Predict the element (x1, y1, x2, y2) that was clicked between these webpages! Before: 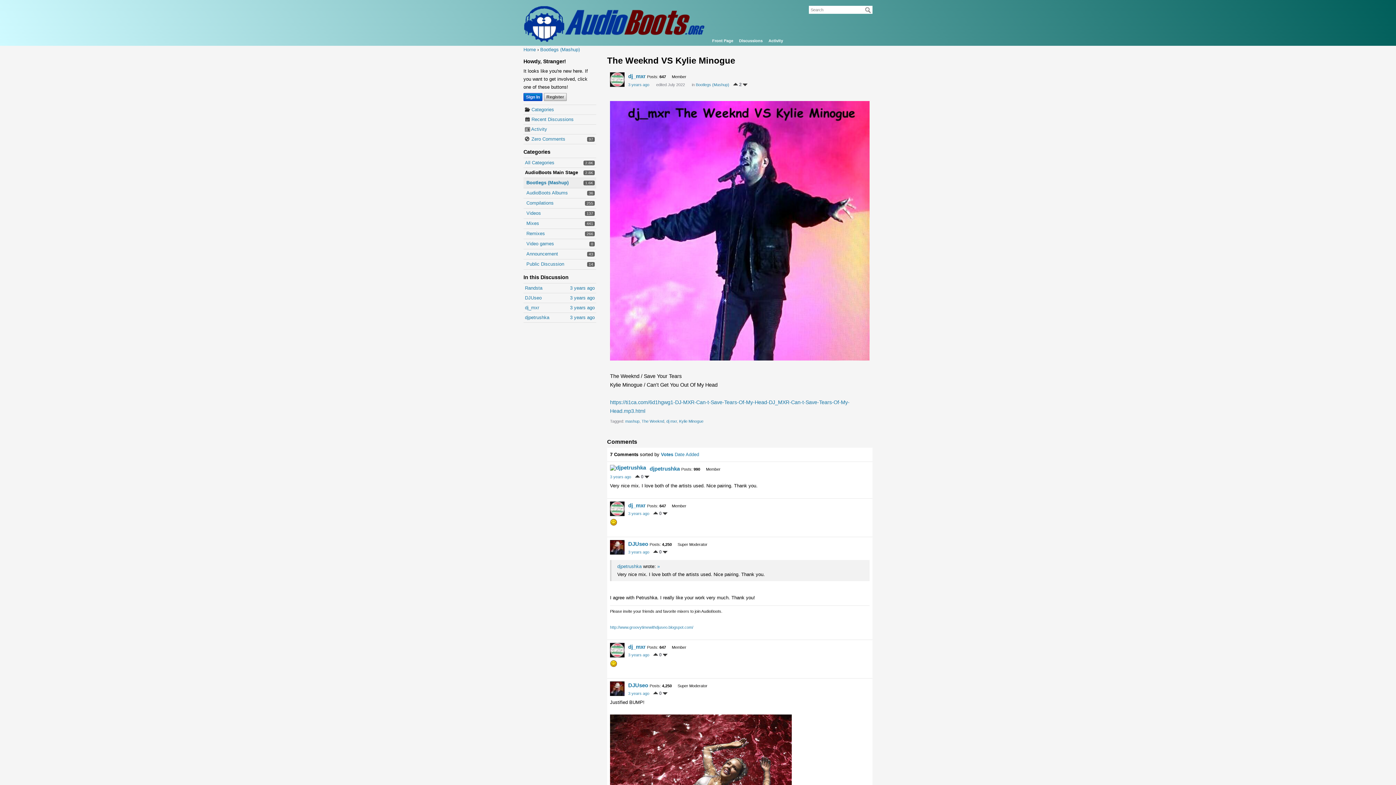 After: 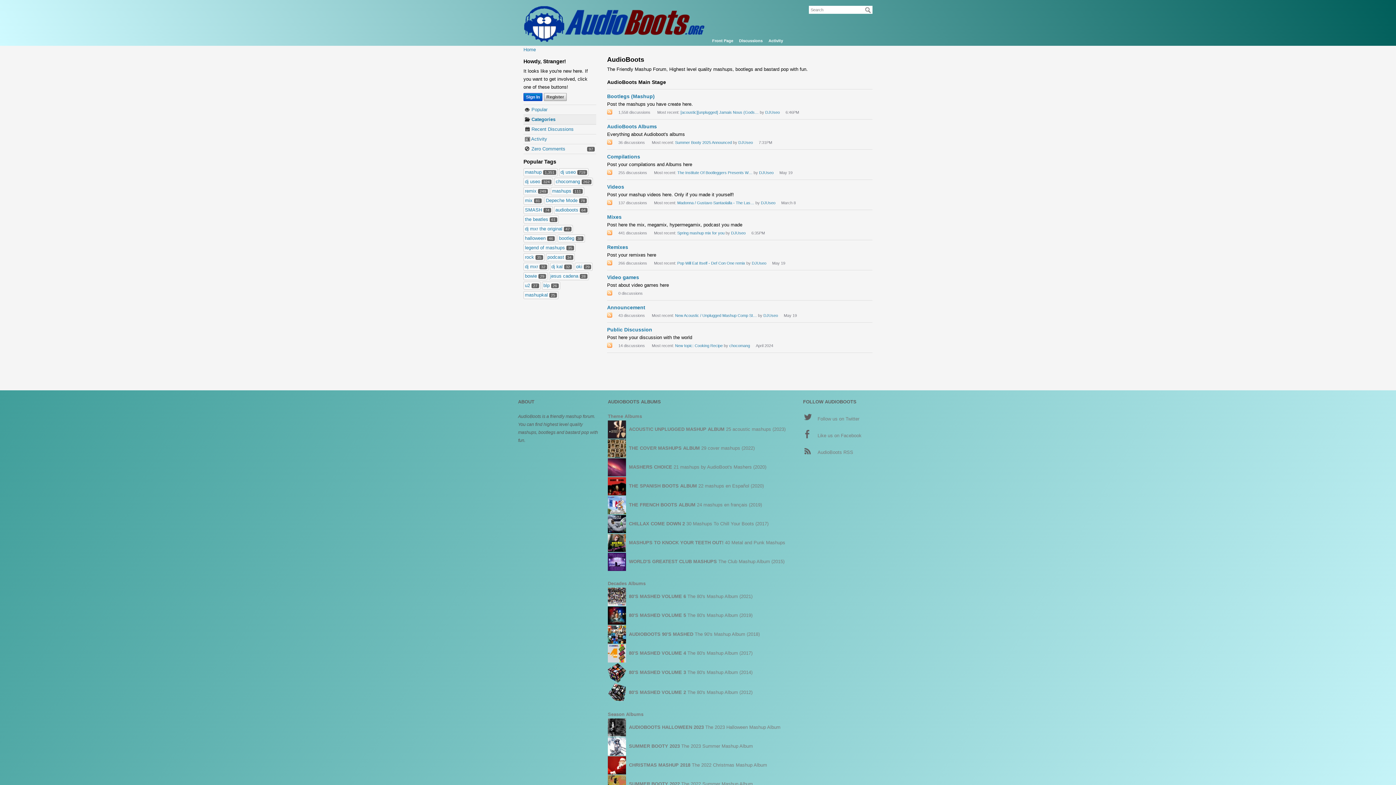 Action: label:  Categories bbox: (525, 106, 554, 112)